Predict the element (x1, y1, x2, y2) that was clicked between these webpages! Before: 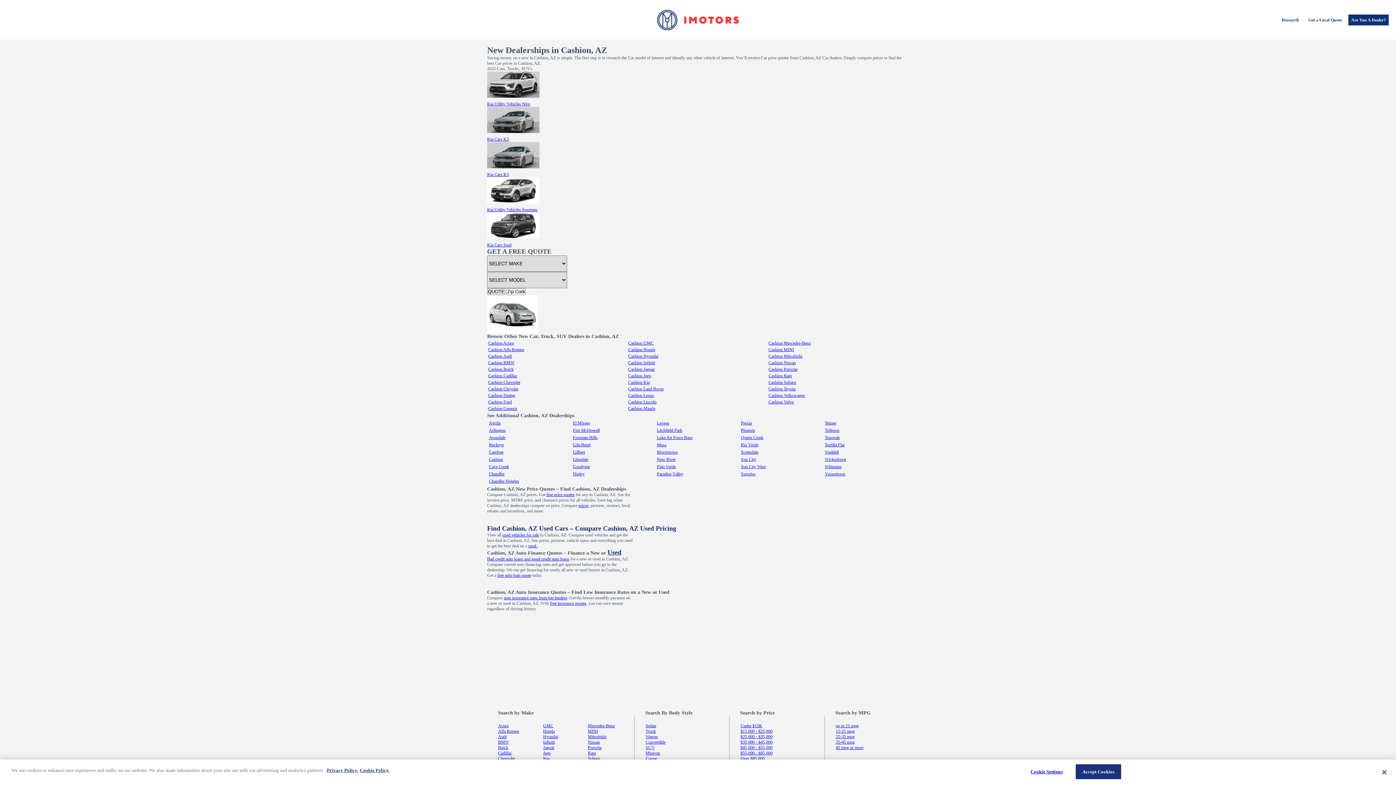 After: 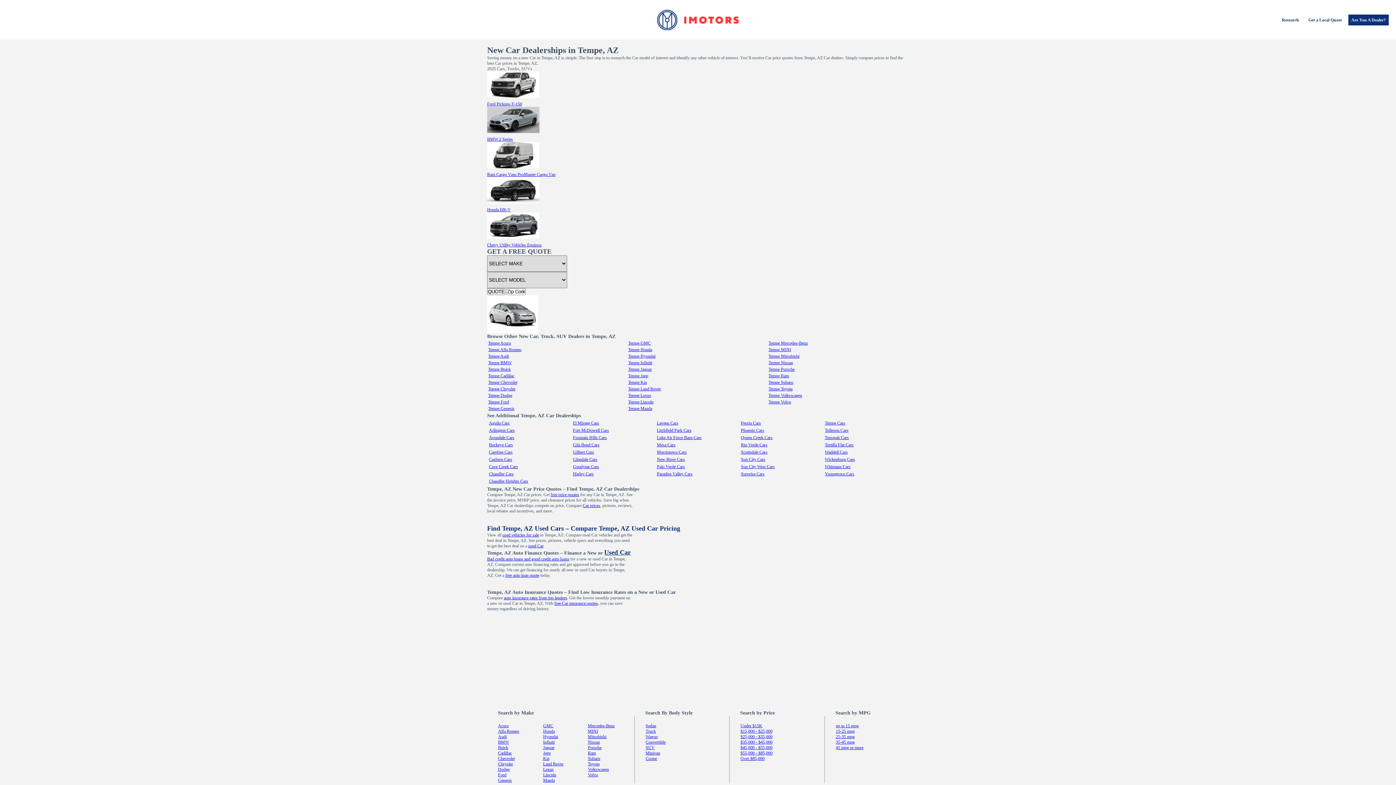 Action: bbox: (825, 420, 836, 425) label: Tempe